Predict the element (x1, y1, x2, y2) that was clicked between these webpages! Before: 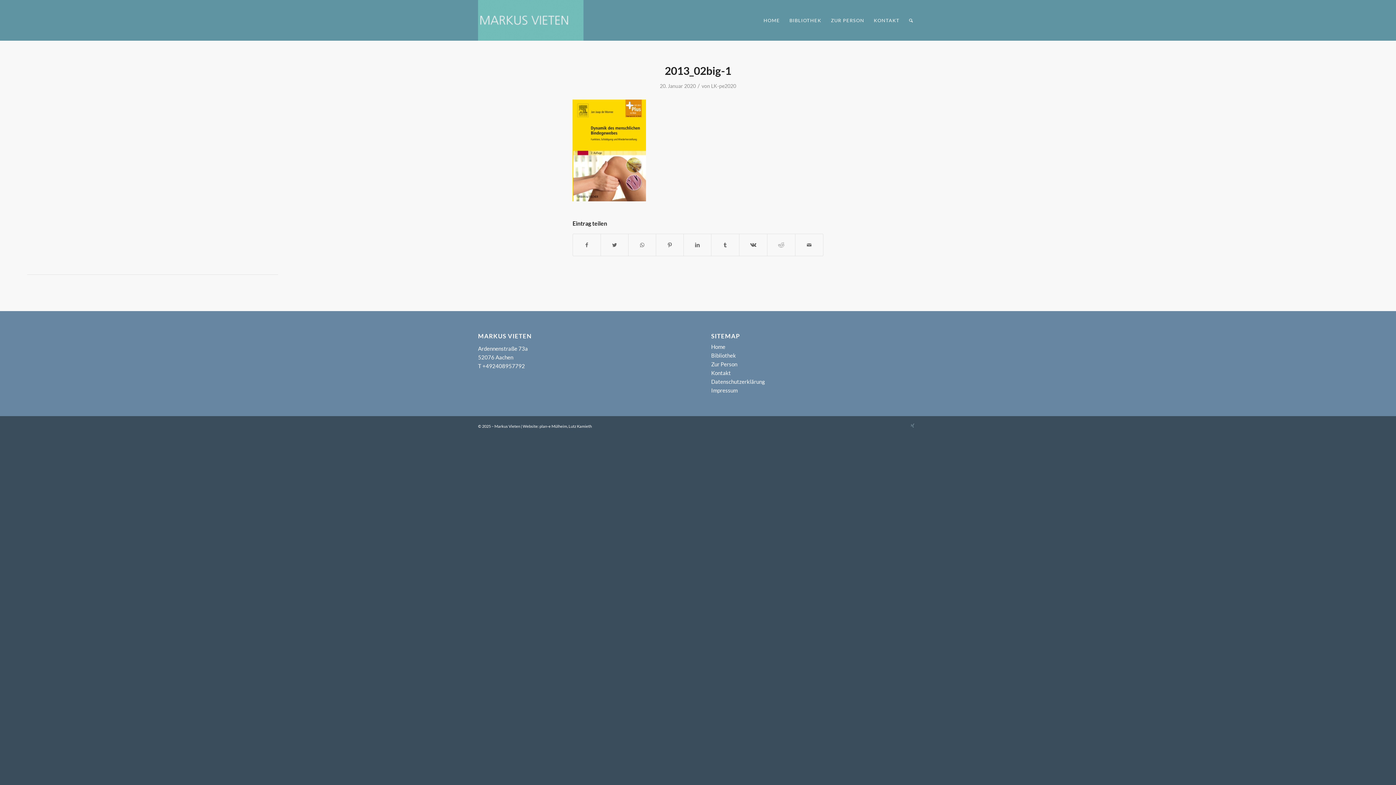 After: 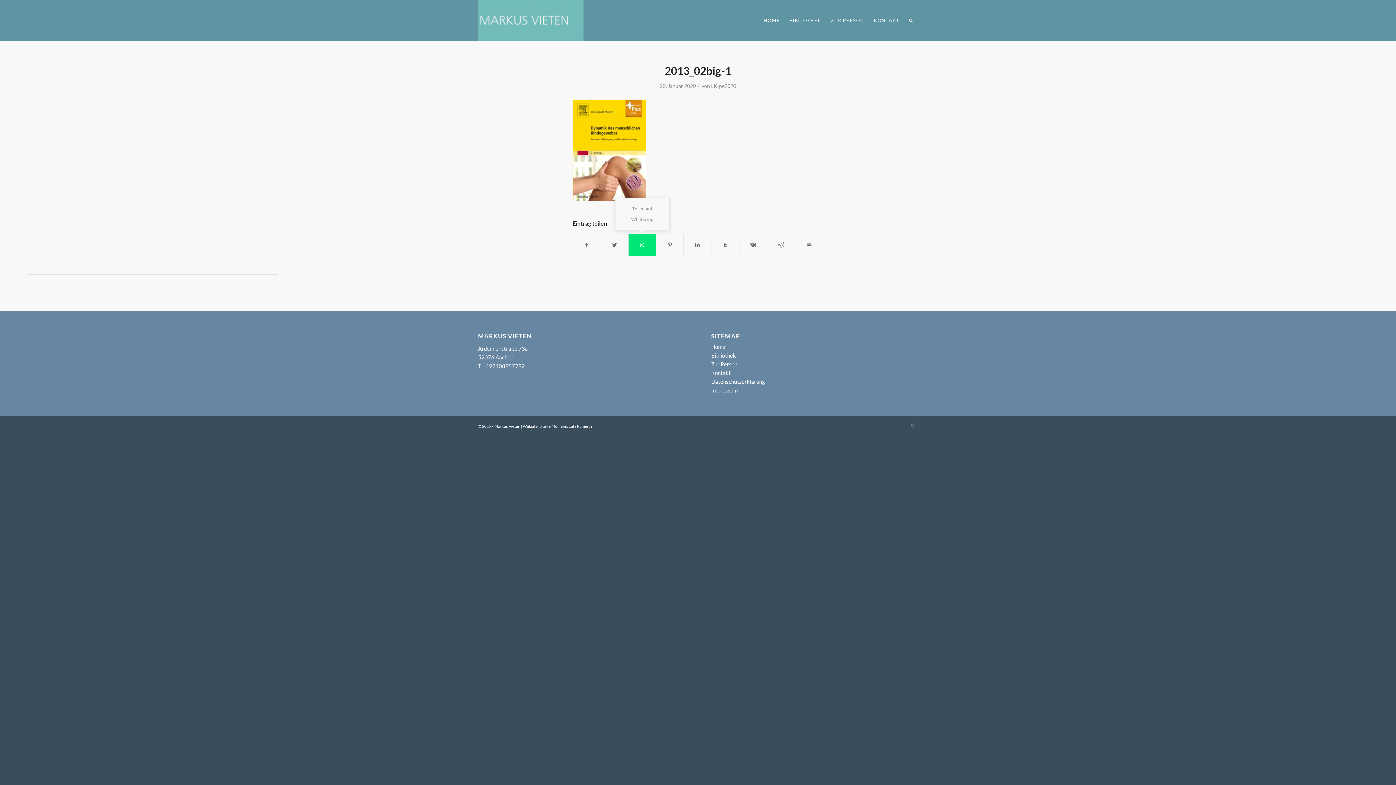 Action: label: Teilen auf WhatsApp bbox: (628, 234, 656, 256)